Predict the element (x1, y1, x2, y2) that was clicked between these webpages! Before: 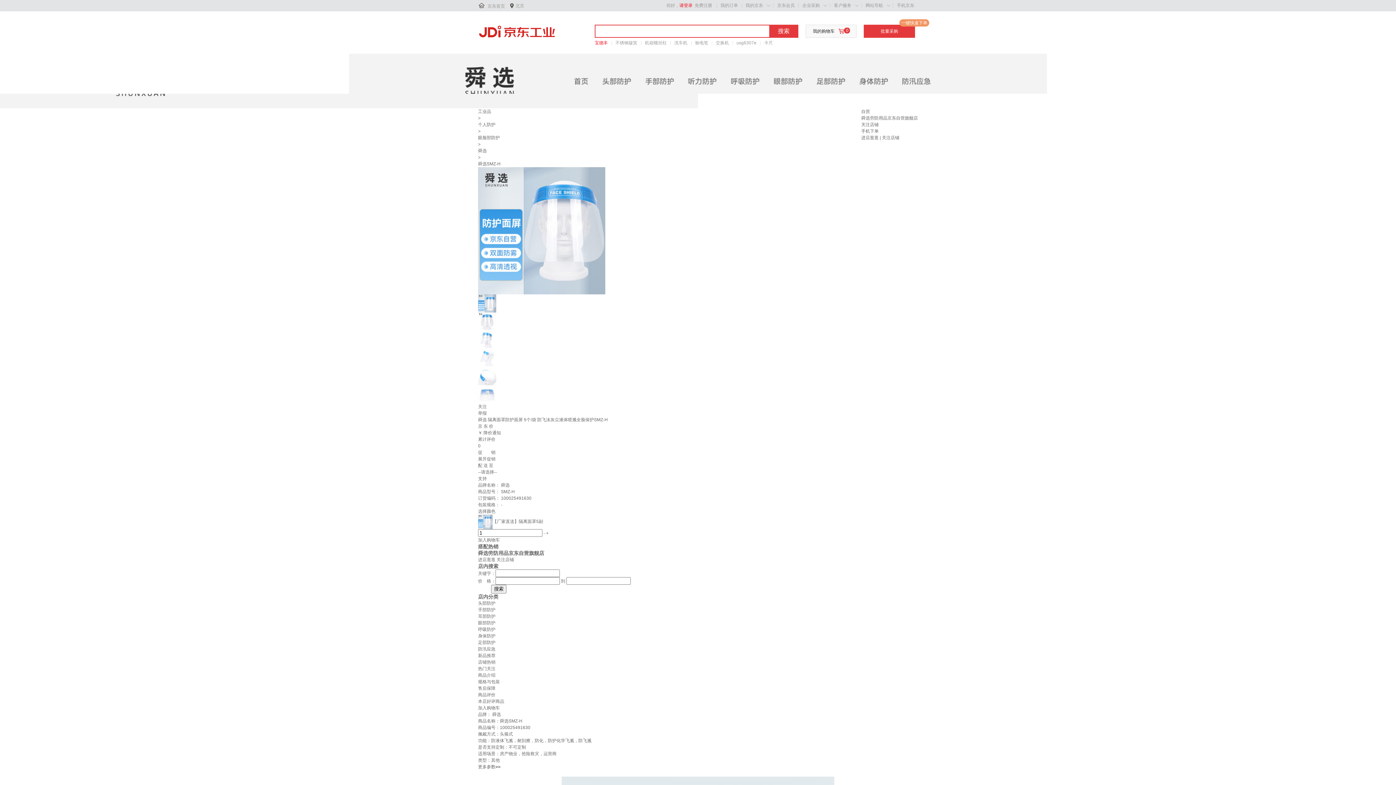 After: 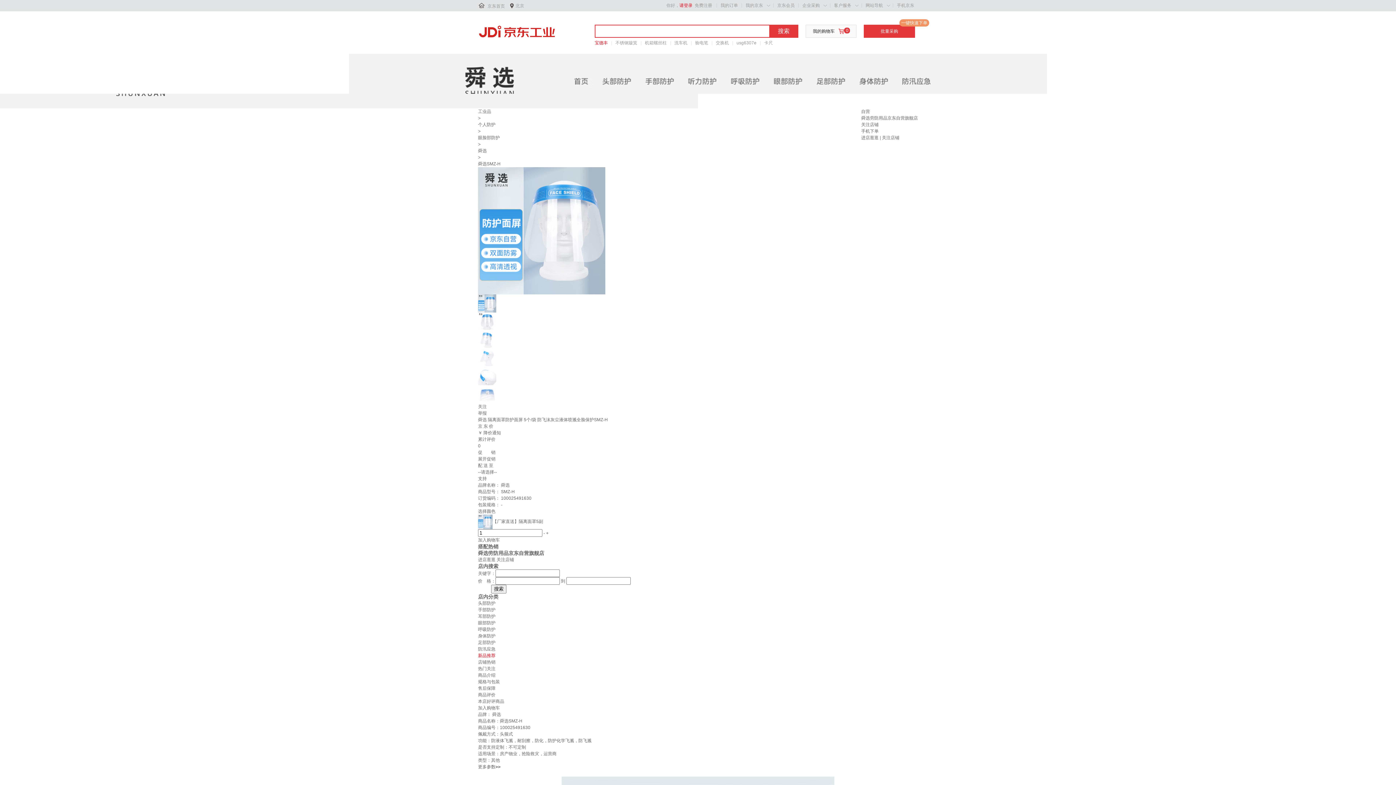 Action: bbox: (478, 653, 495, 658) label: 新品推荐